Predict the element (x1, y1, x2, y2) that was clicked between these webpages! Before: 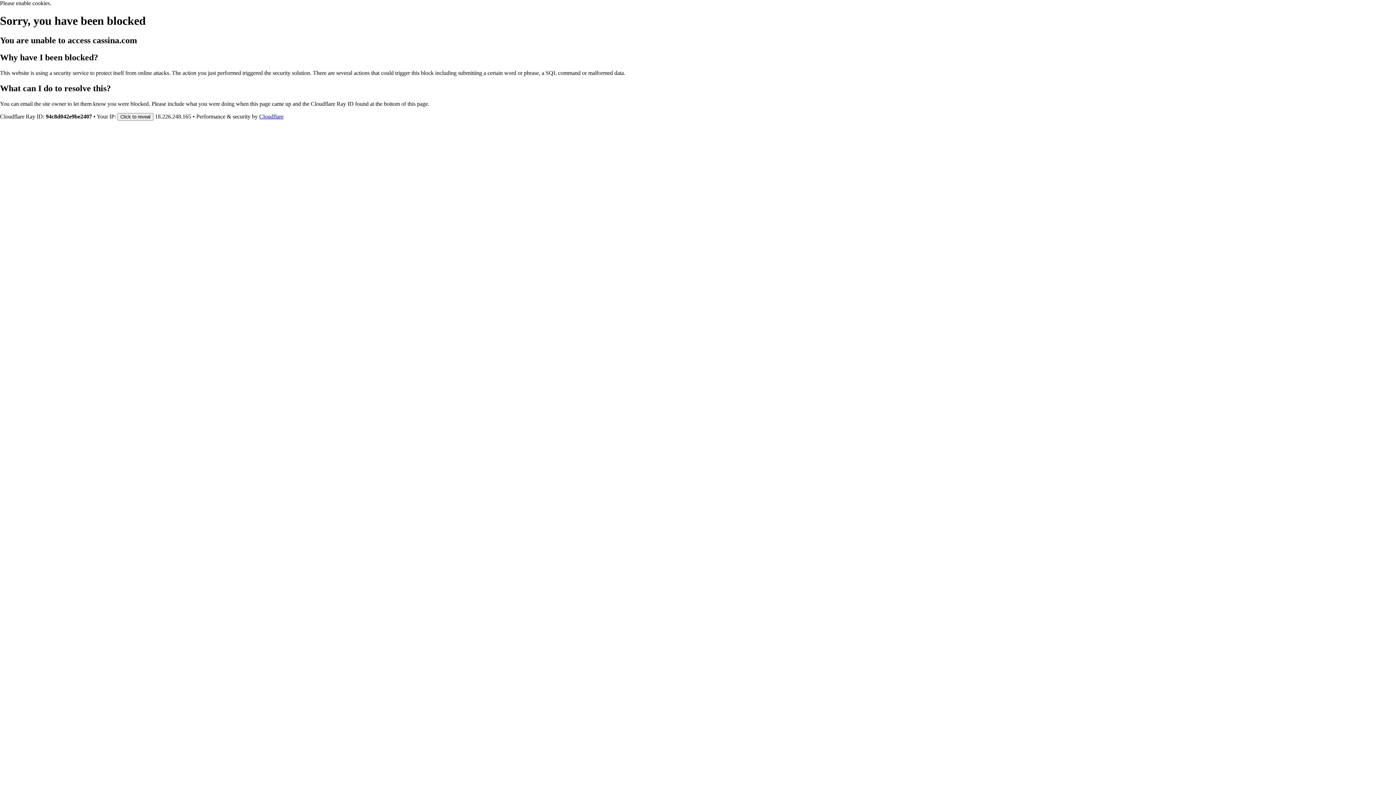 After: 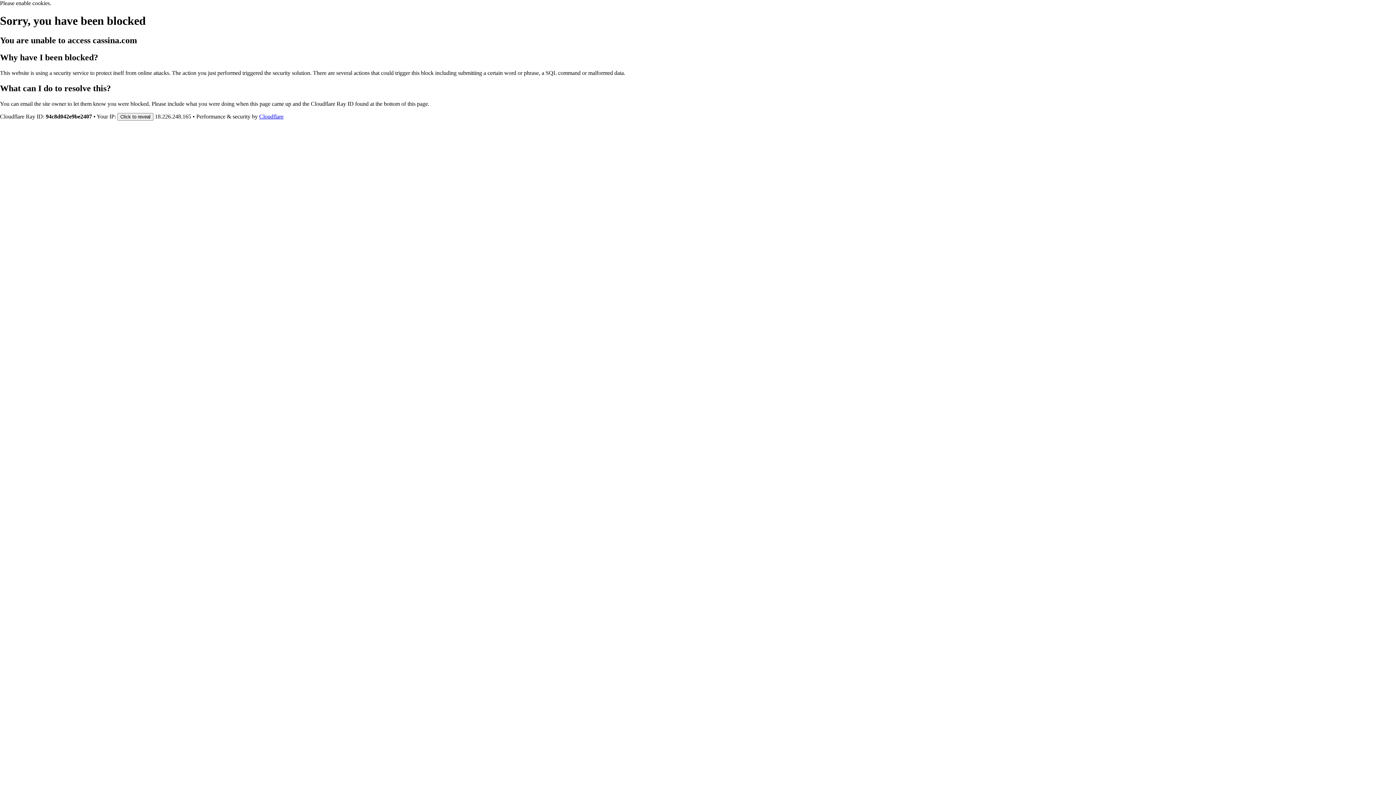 Action: bbox: (259, 113, 283, 119) label: Cloudflare